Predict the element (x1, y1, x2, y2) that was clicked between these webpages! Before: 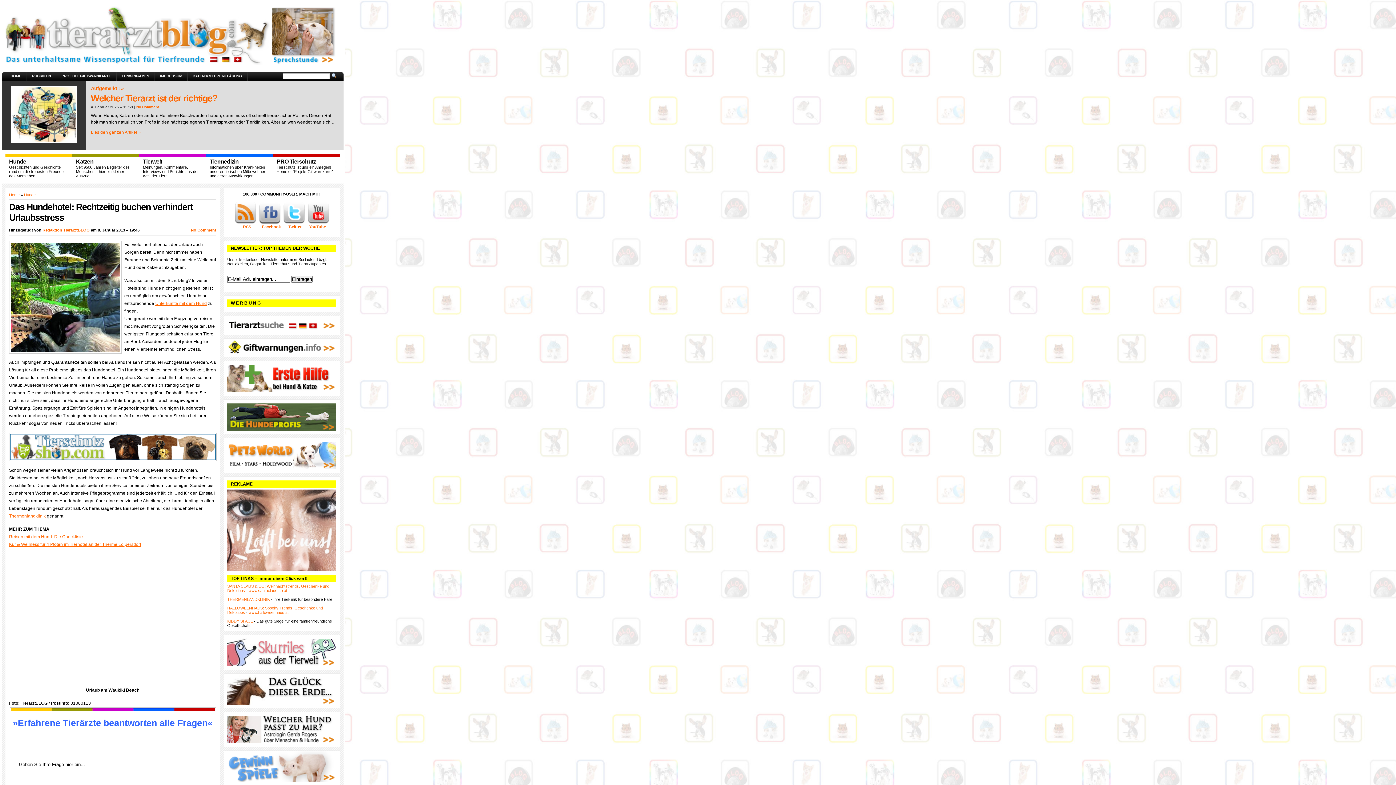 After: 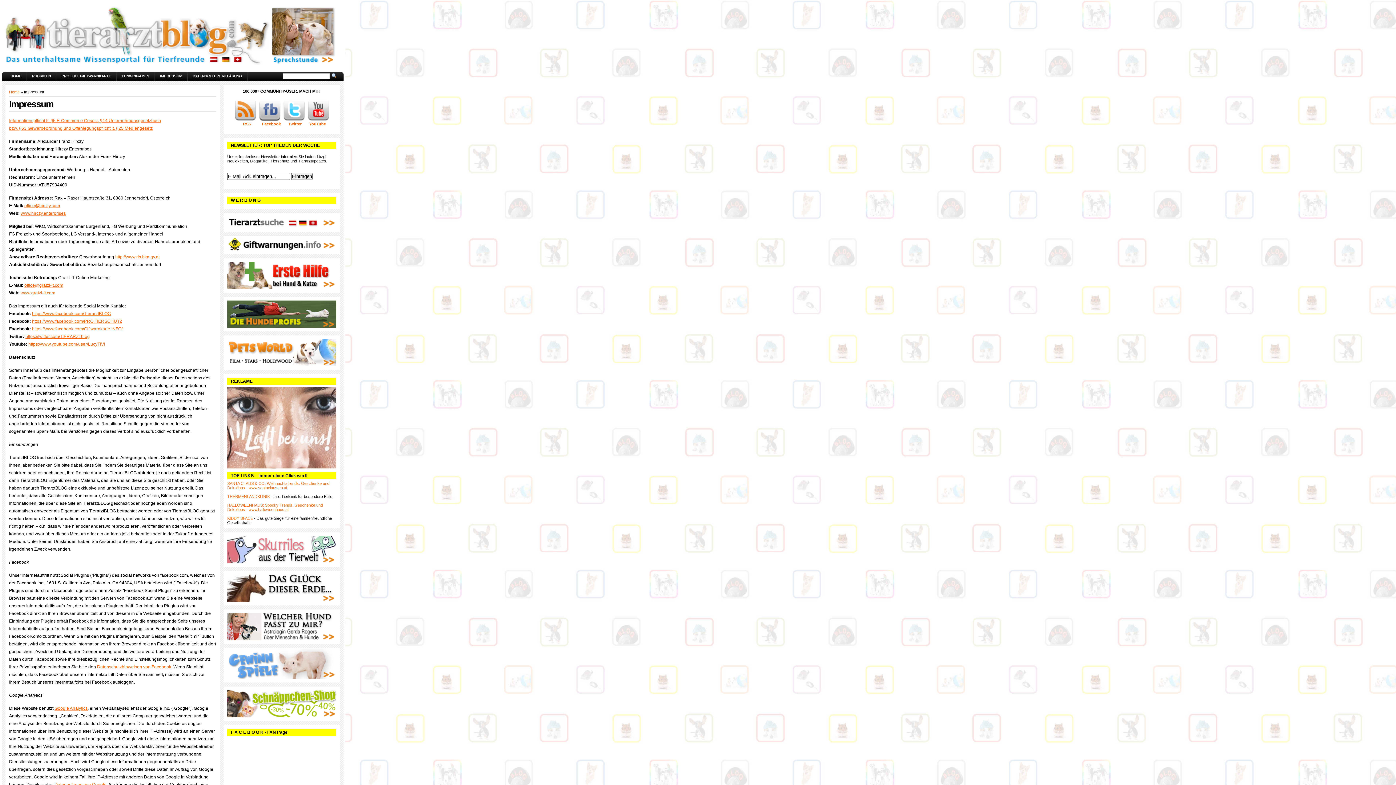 Action: bbox: (154, 71, 187, 80) label: IMPRESSUM